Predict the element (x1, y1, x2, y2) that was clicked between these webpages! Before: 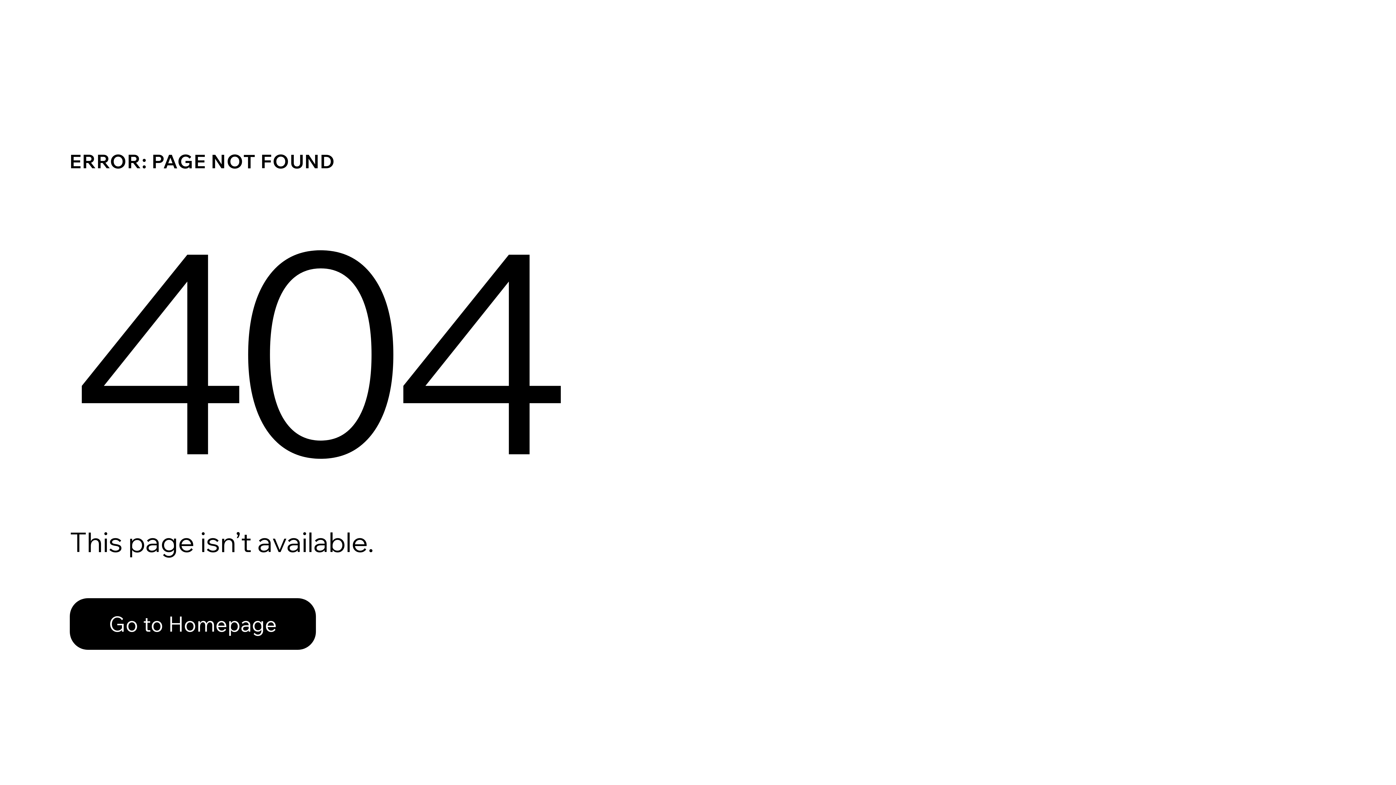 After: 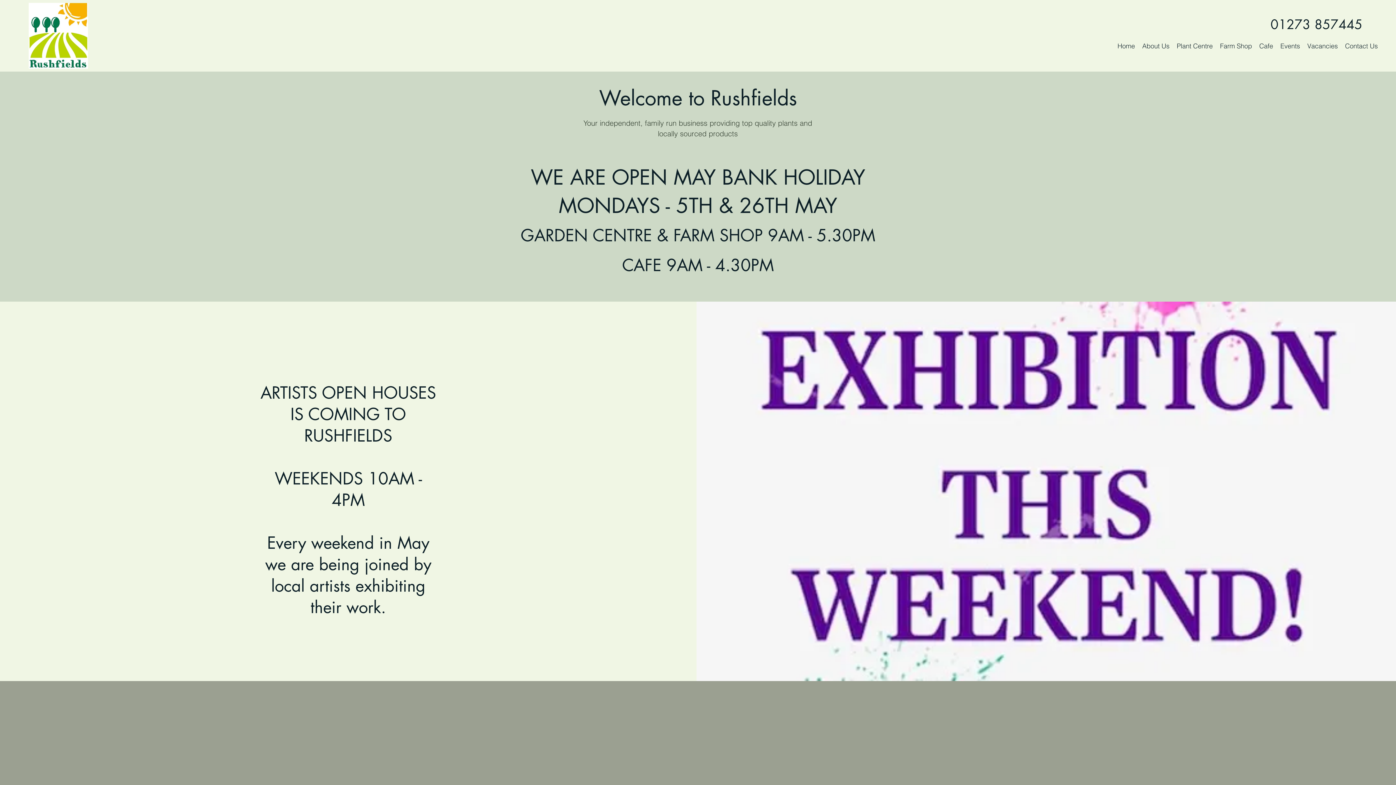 Action: bbox: (69, 598, 316, 650) label: Go to Homepage